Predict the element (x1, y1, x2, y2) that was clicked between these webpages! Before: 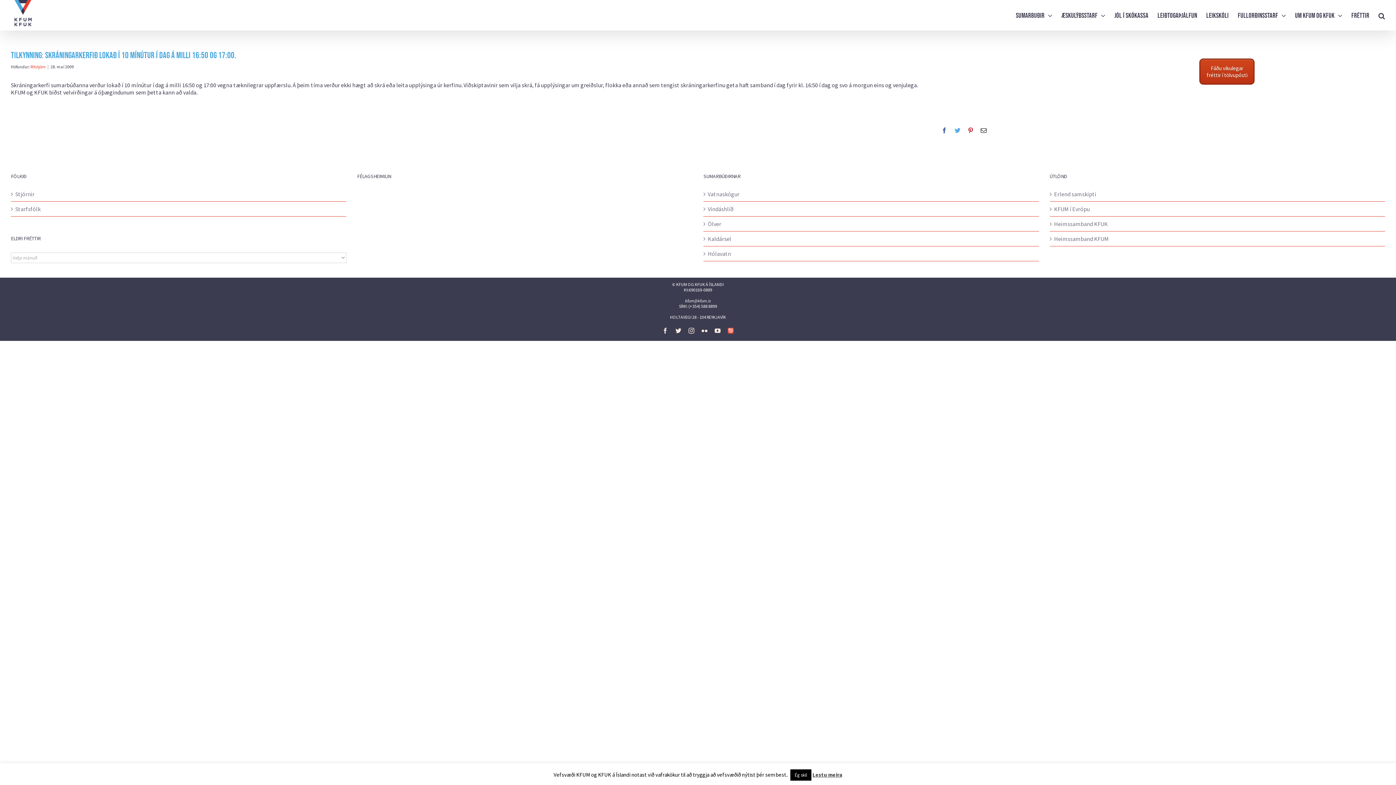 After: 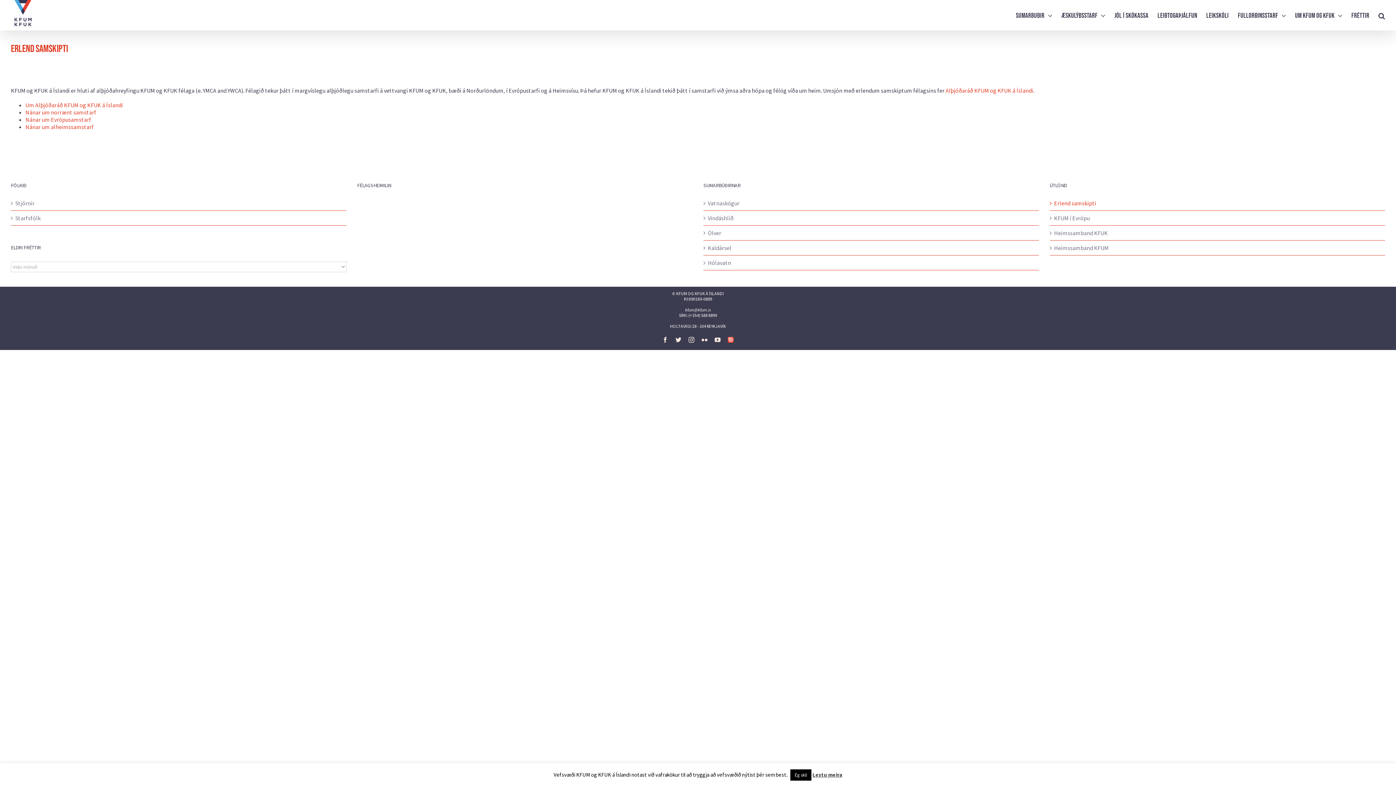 Action: label: Erlend samskipti bbox: (1054, 190, 1381, 197)